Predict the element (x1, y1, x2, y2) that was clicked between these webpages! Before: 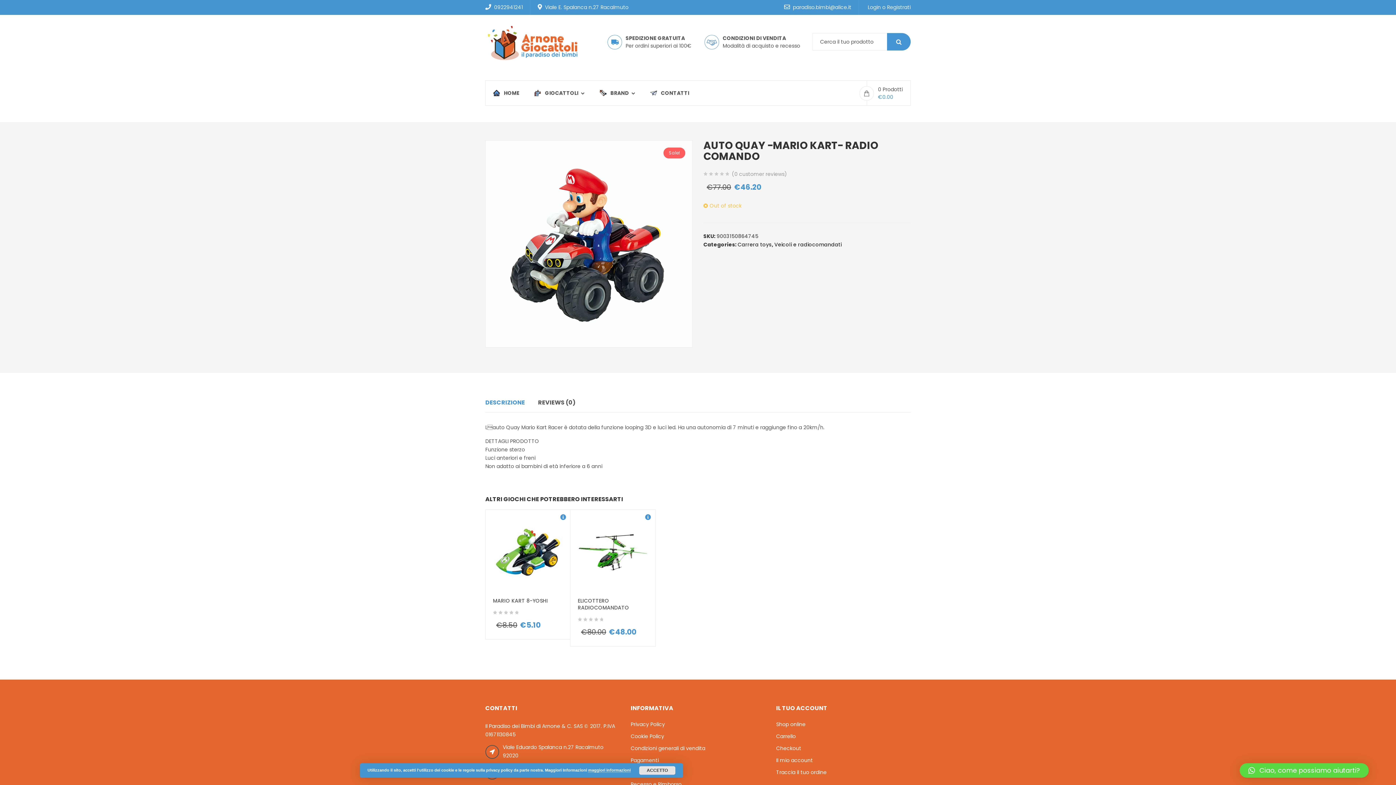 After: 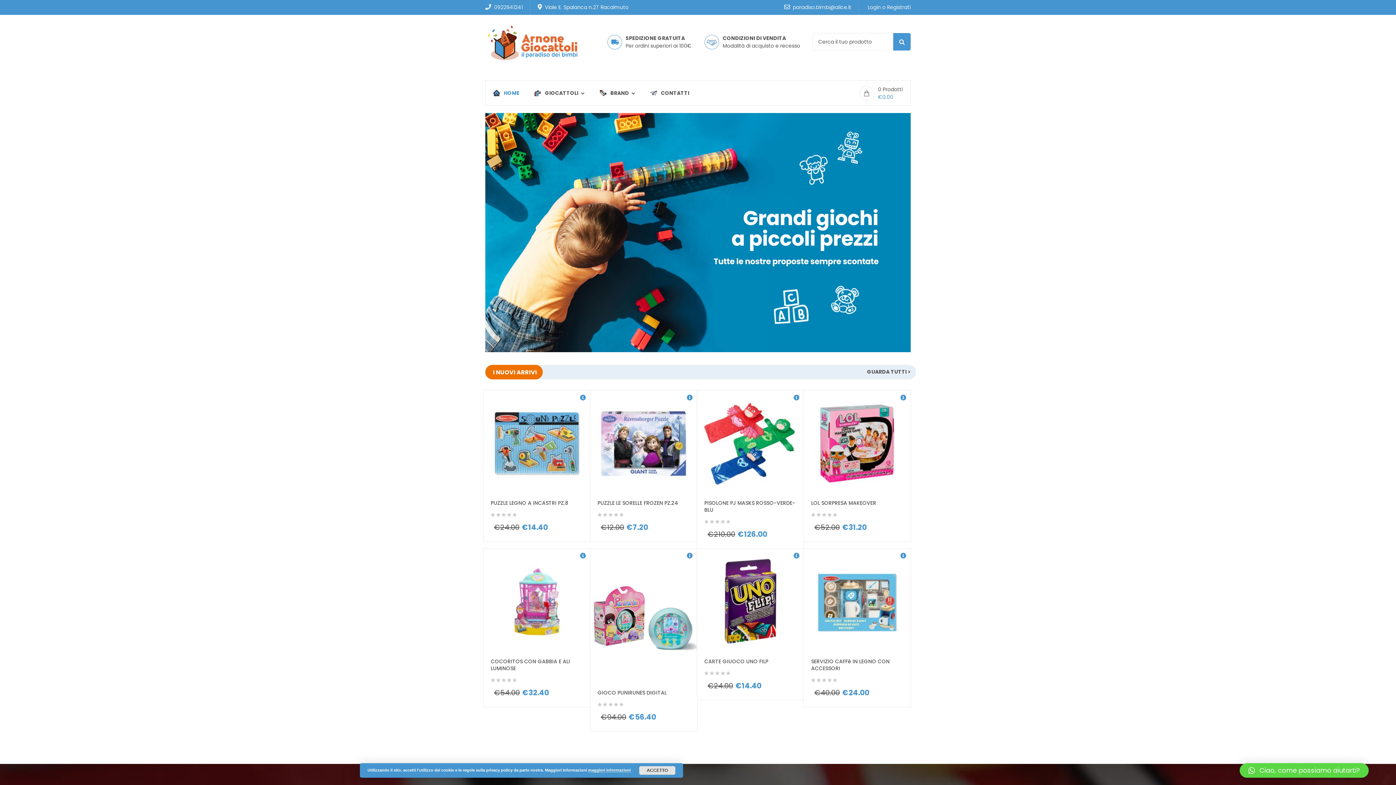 Action: bbox: (493, 80, 519, 105) label: HOME